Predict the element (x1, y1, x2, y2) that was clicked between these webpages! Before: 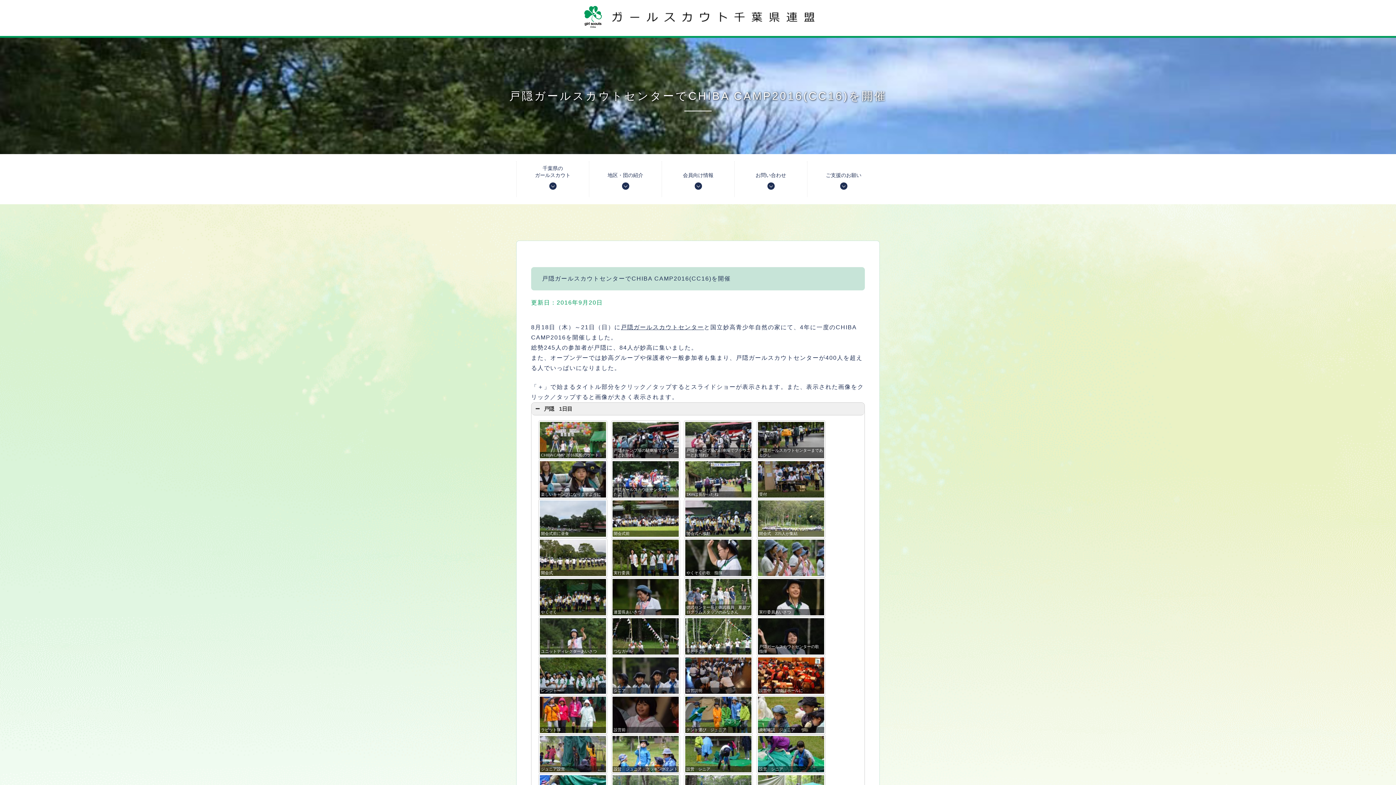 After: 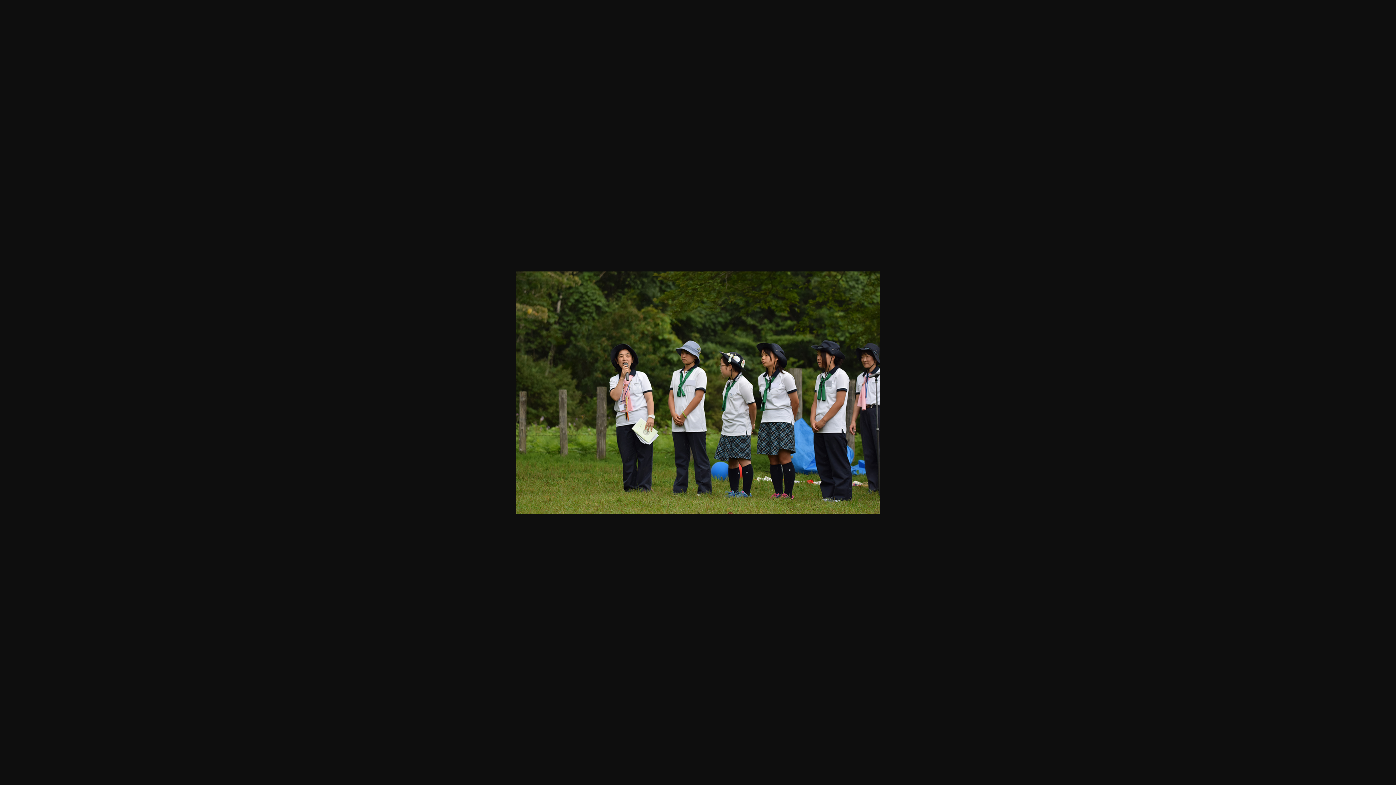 Action: label: 実行委員 bbox: (609, 538, 682, 577)